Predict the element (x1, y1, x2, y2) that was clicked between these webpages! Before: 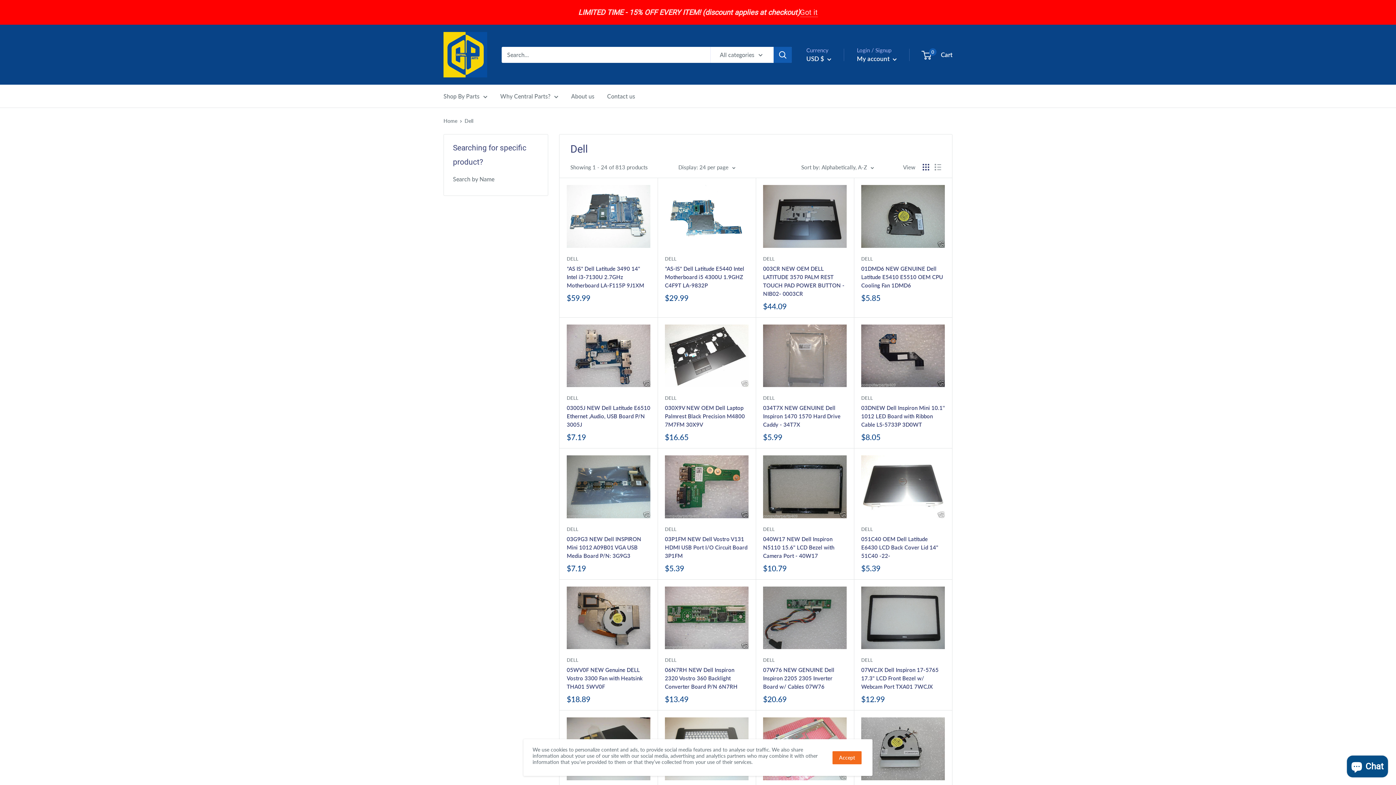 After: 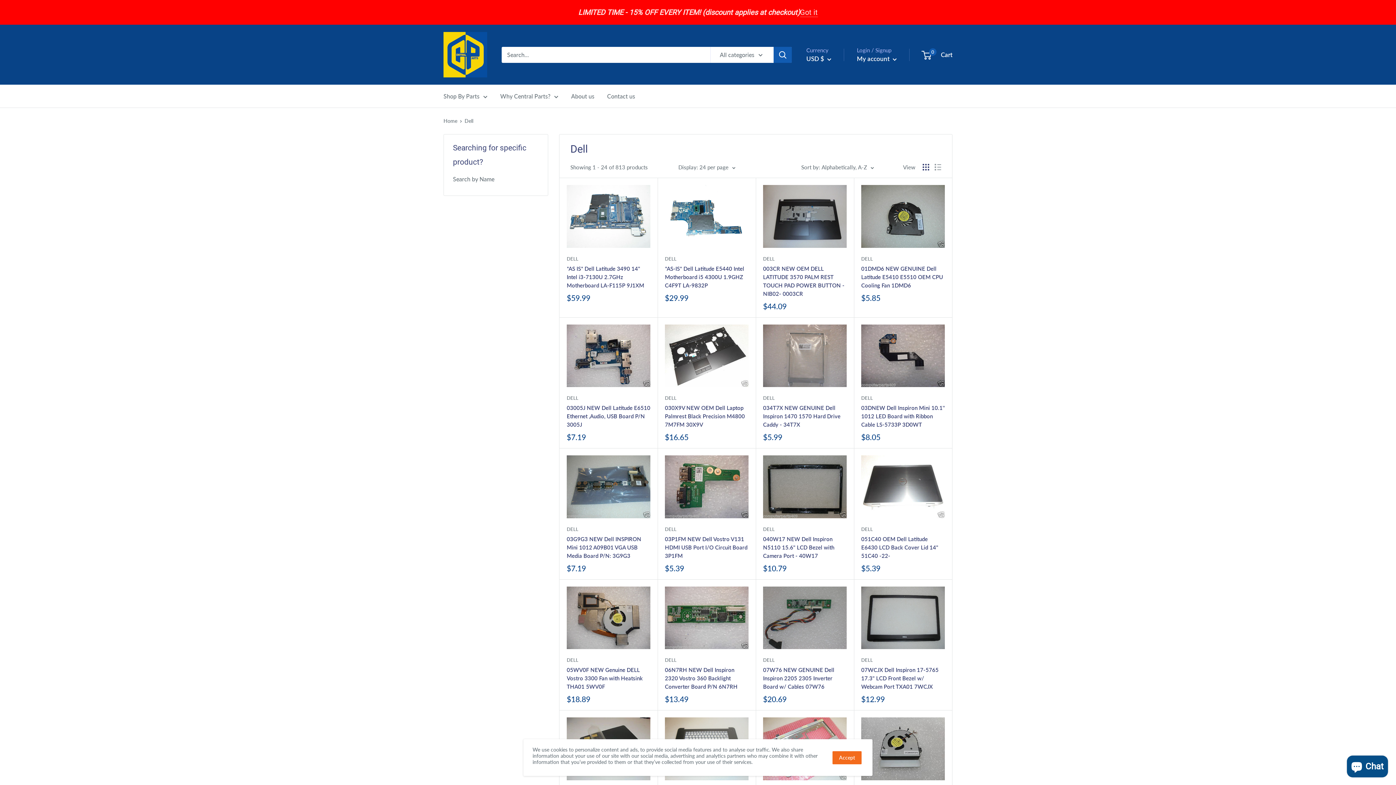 Action: label: Search bbox: (773, 46, 792, 62)